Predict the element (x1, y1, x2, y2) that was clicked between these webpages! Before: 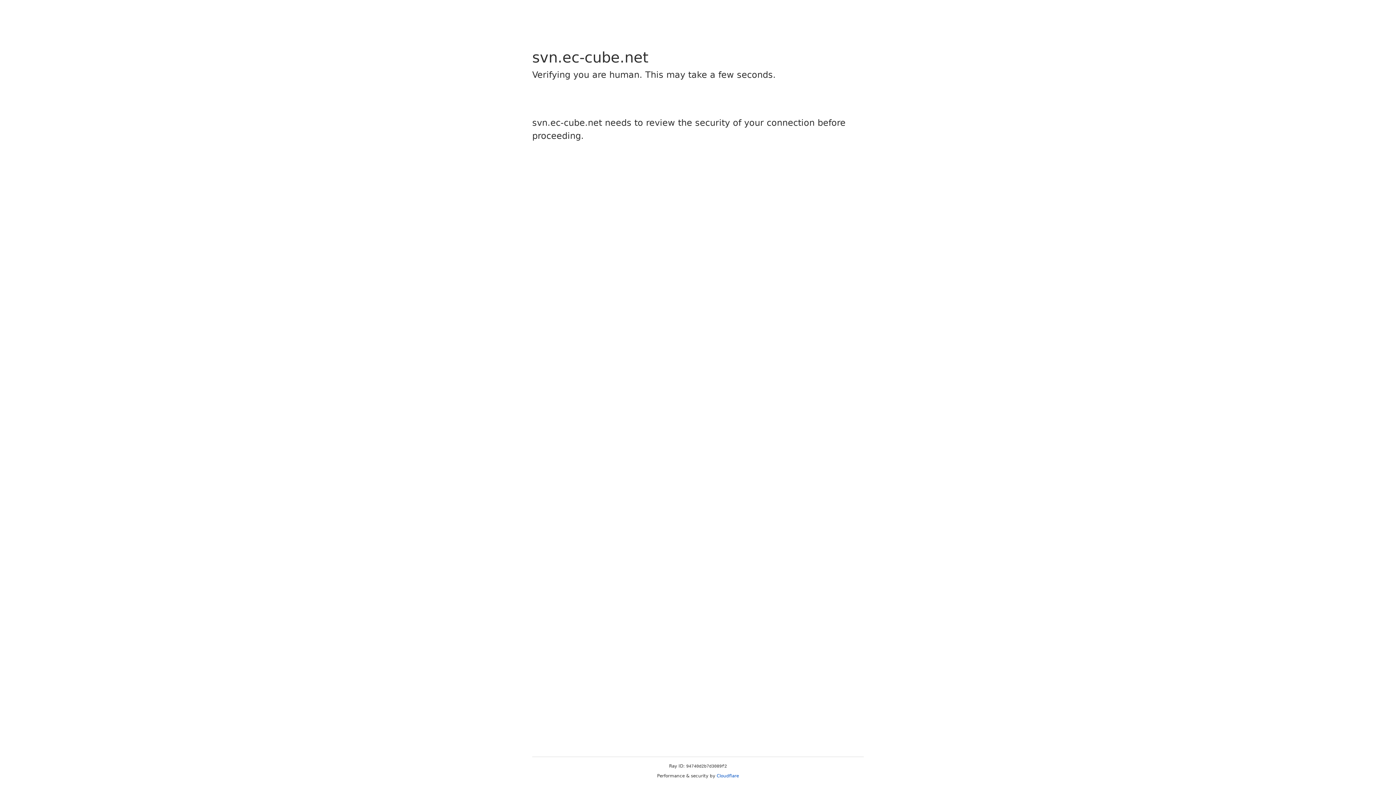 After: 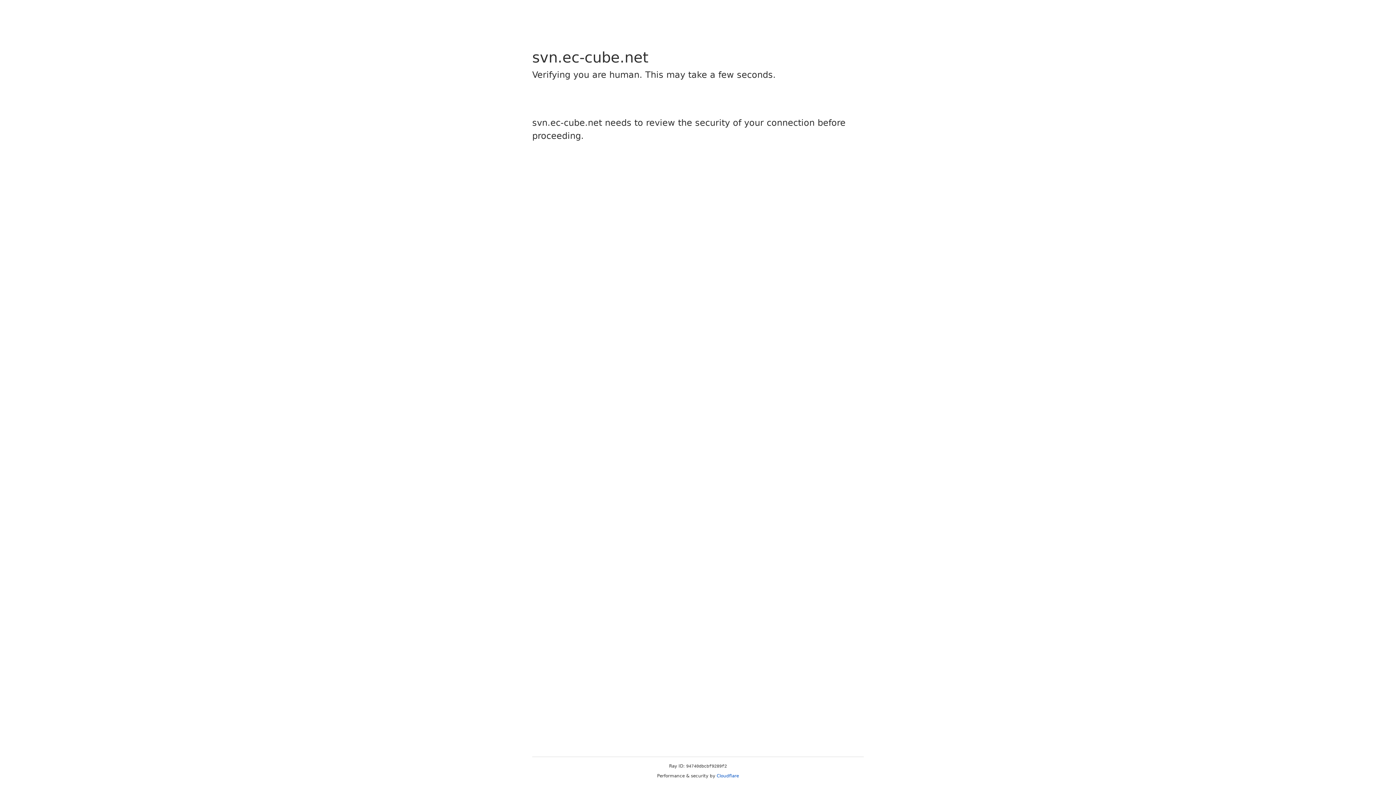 Action: label: Cloudflare bbox: (716, 773, 739, 778)